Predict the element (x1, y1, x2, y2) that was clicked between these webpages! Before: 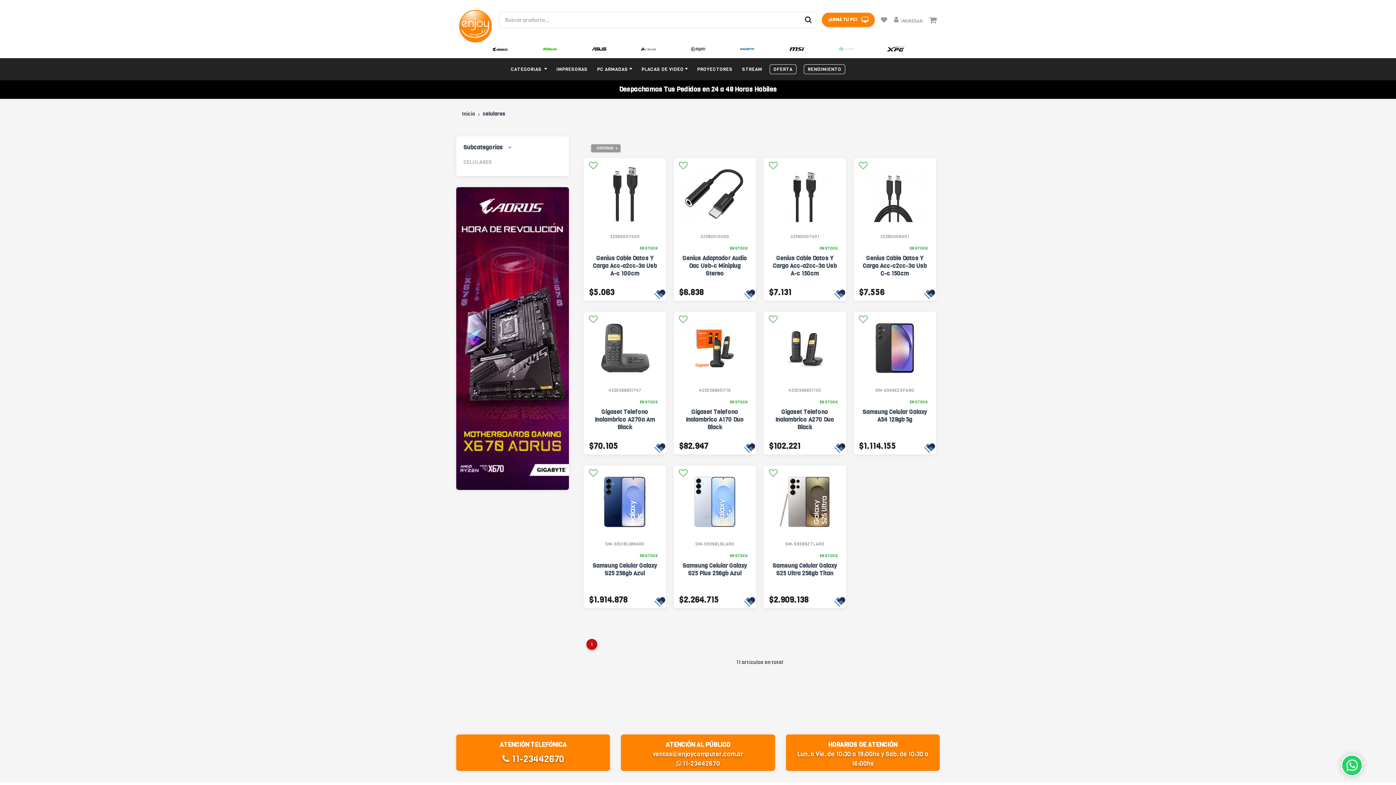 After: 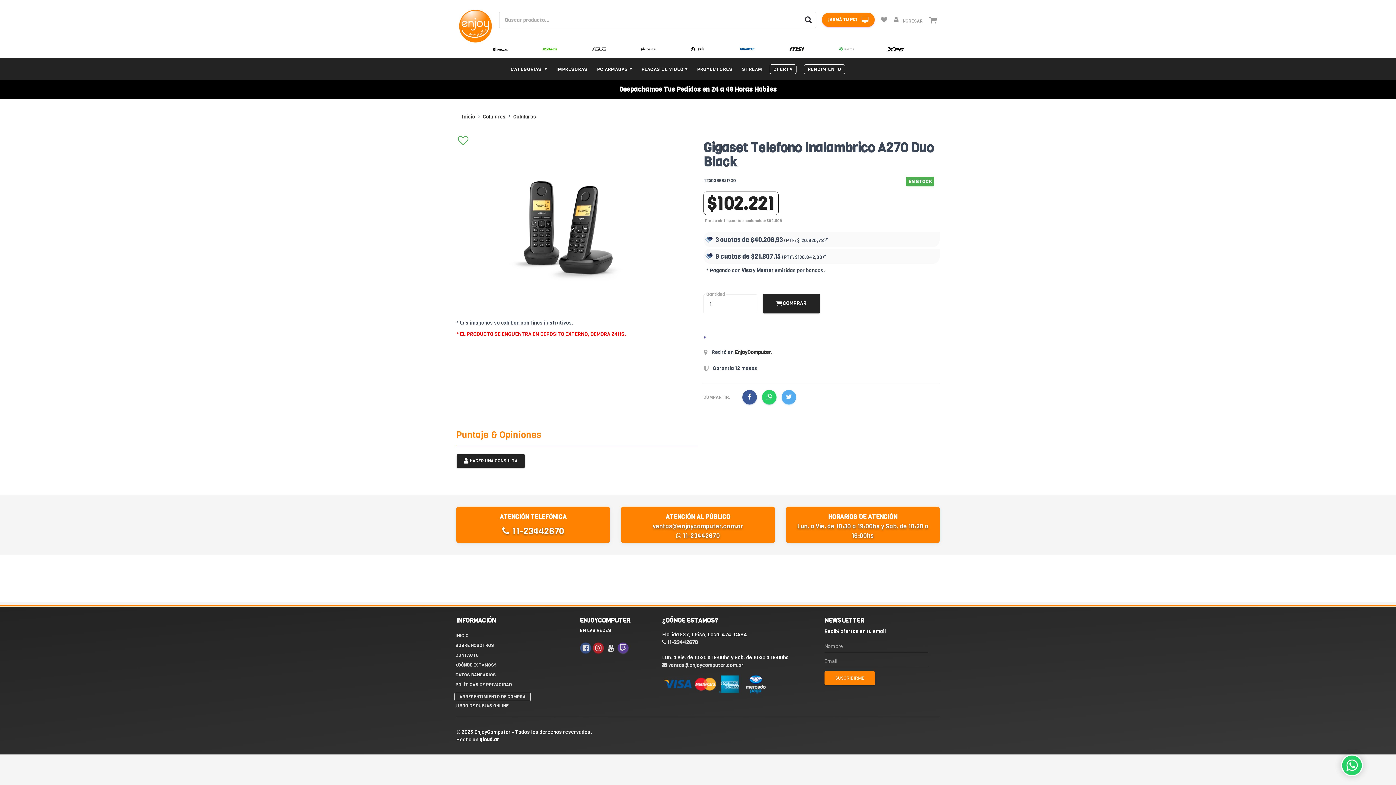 Action: bbox: (763, 312, 846, 384)